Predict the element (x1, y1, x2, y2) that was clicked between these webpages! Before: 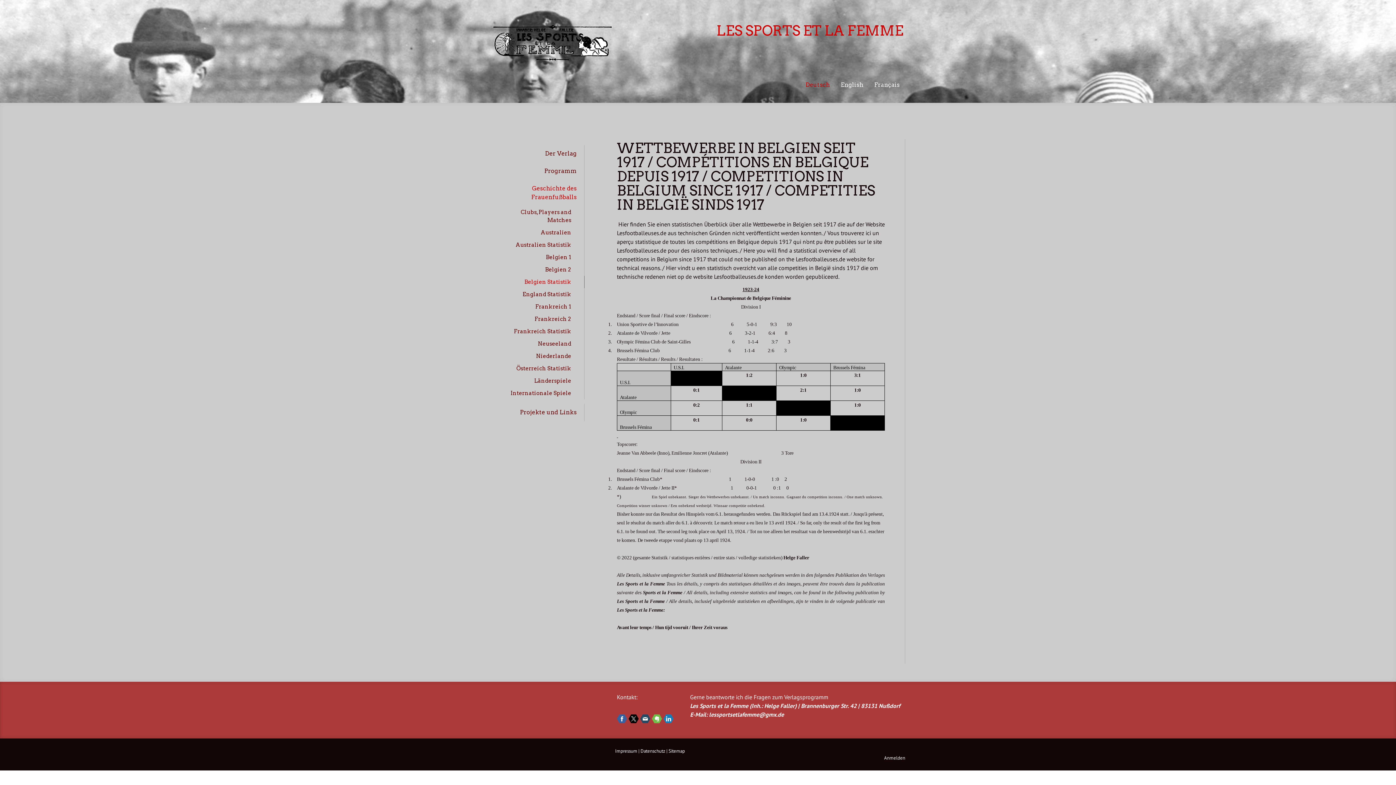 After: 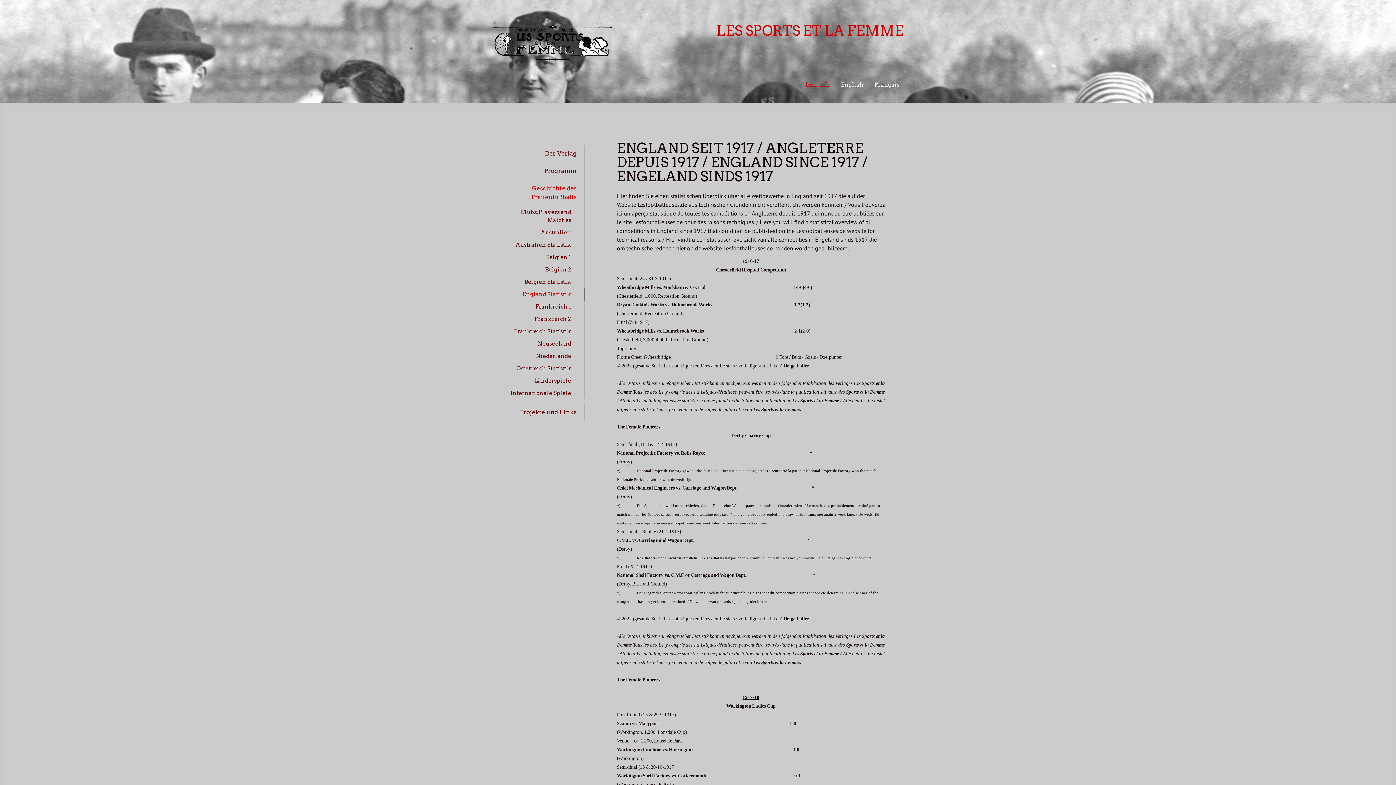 Action: label: England Statistik bbox: (505, 288, 584, 300)